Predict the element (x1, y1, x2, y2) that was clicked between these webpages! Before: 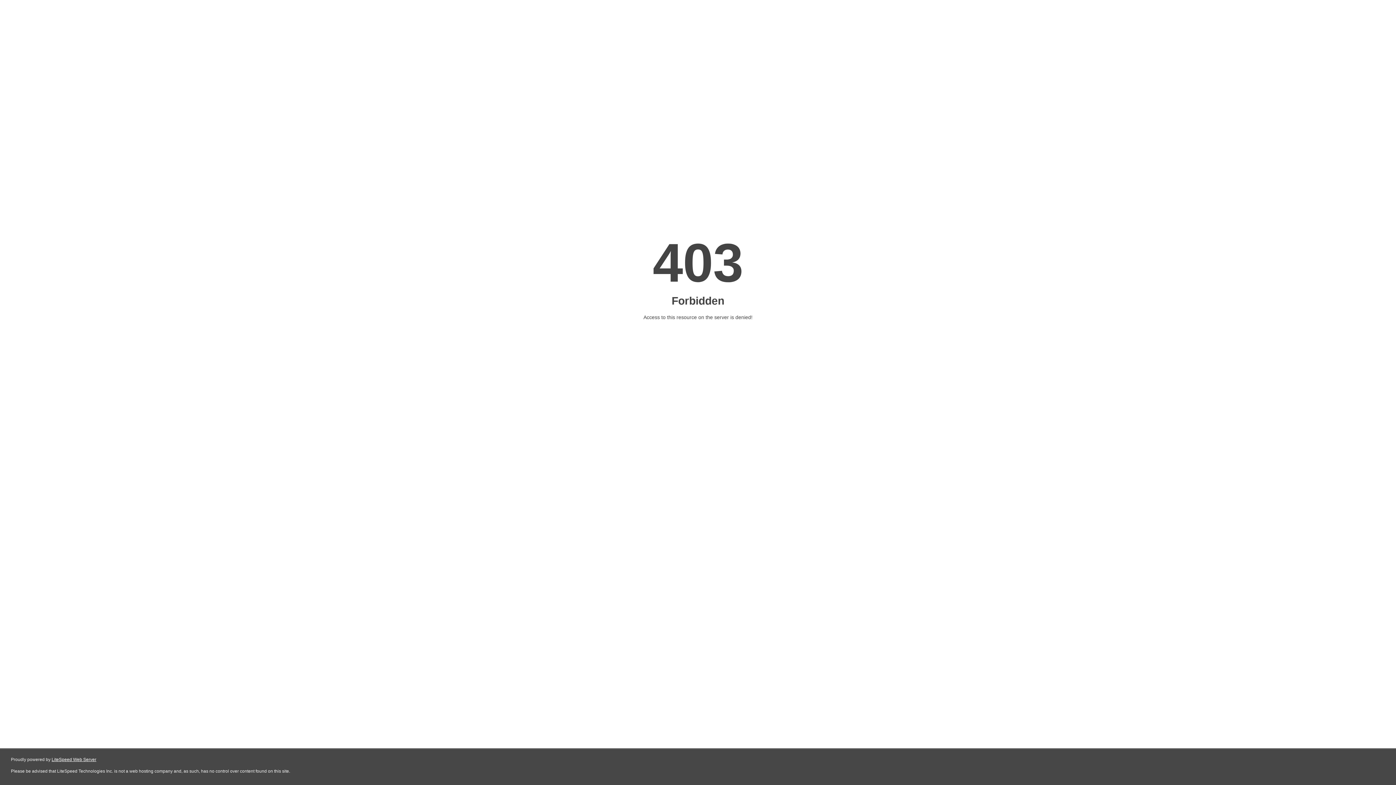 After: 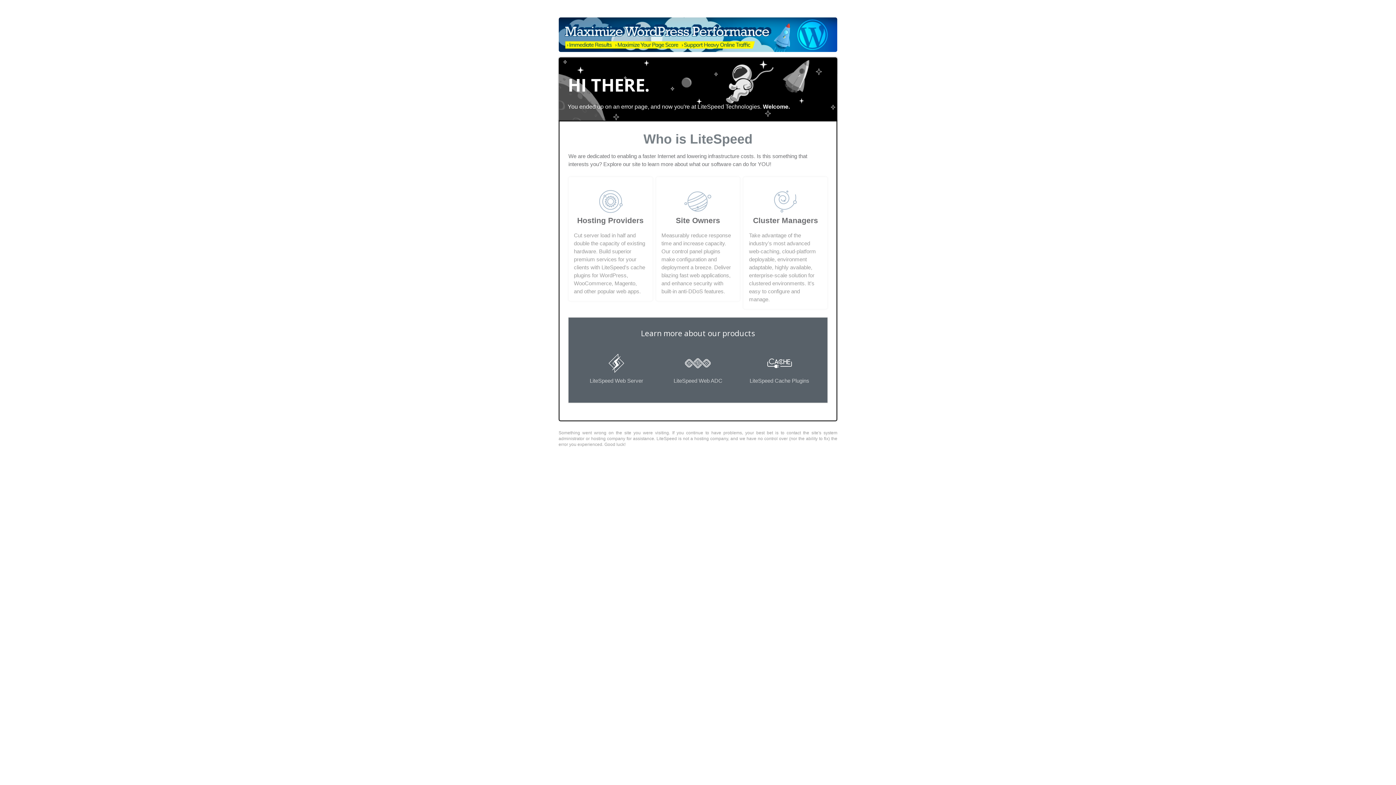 Action: label: LiteSpeed Web Server bbox: (51, 757, 96, 762)